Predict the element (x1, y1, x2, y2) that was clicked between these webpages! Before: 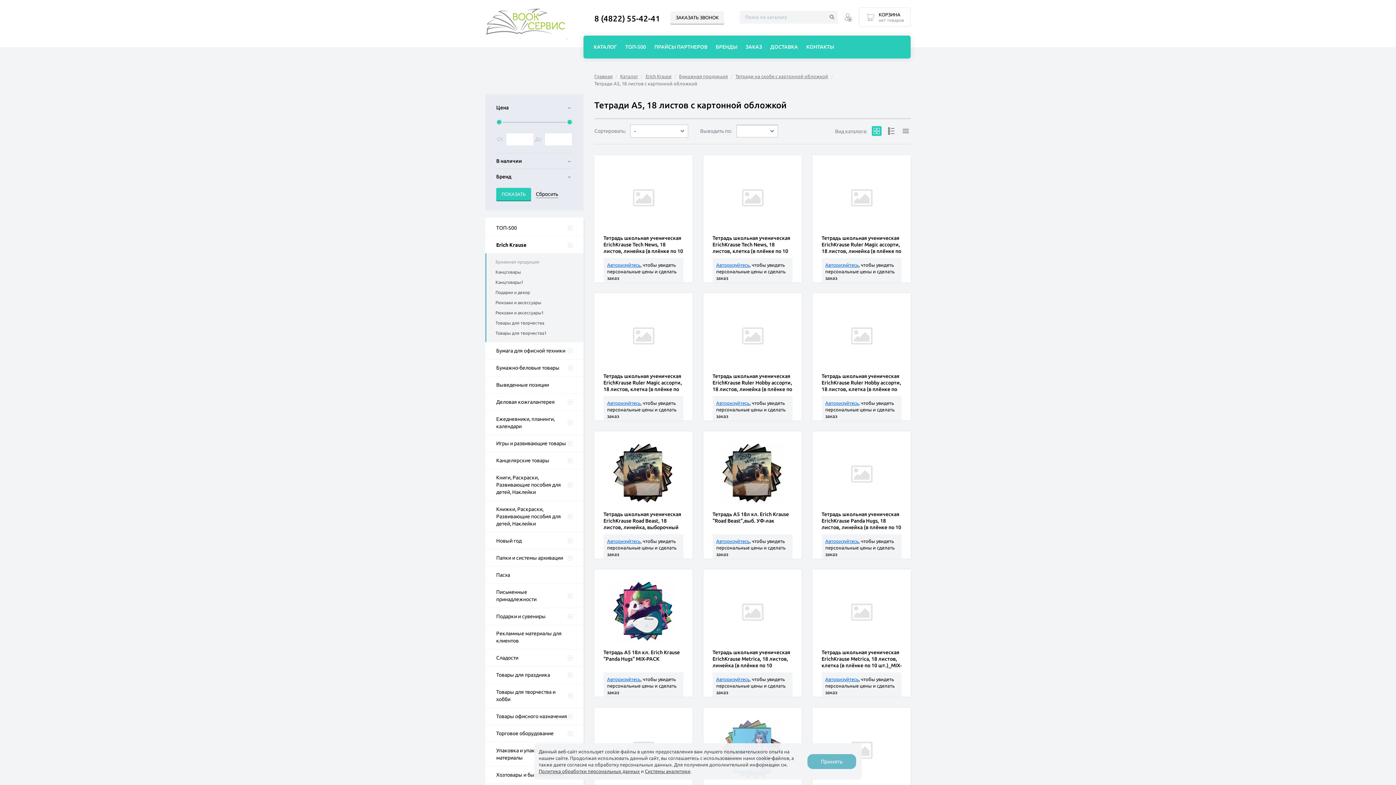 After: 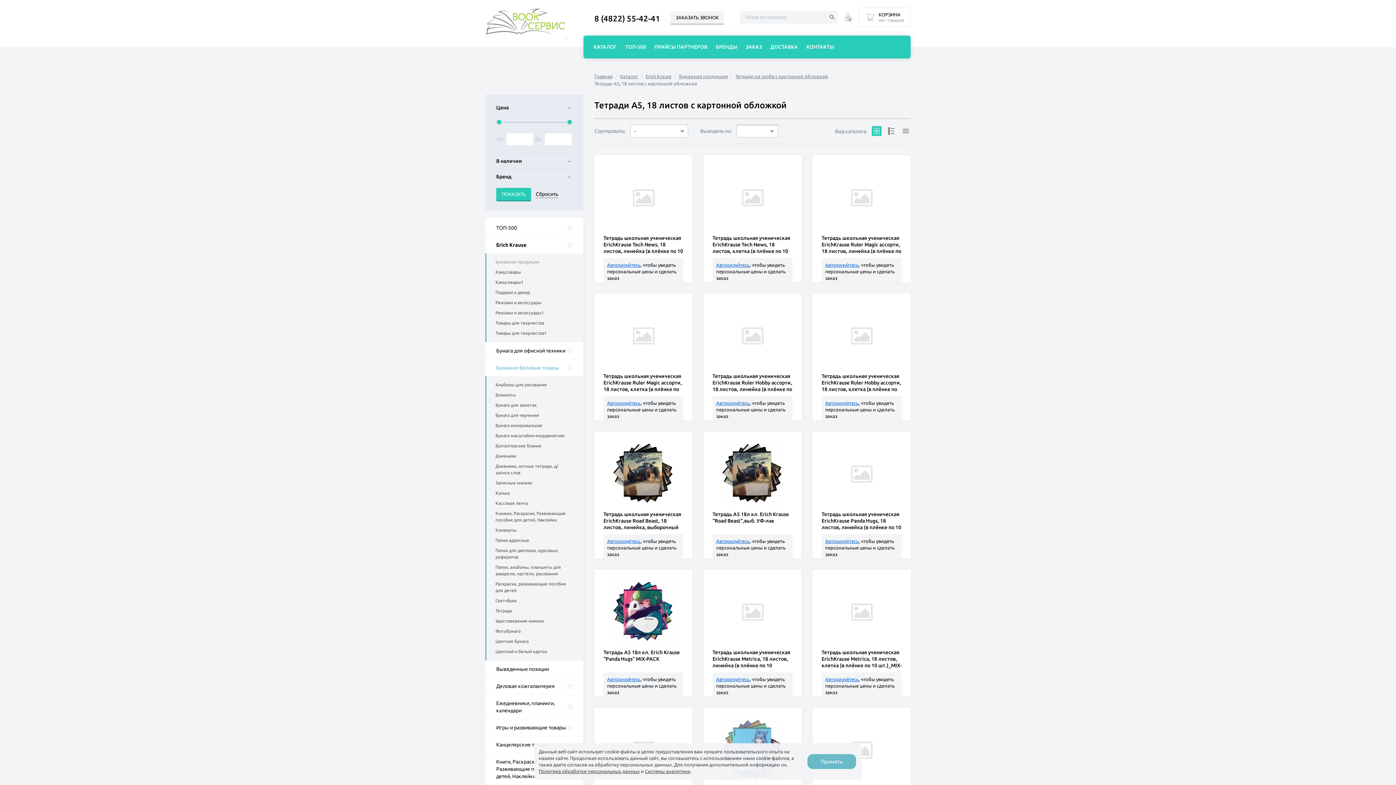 Action: label: Бумажно-беловые товары bbox: (485, 359, 583, 376)